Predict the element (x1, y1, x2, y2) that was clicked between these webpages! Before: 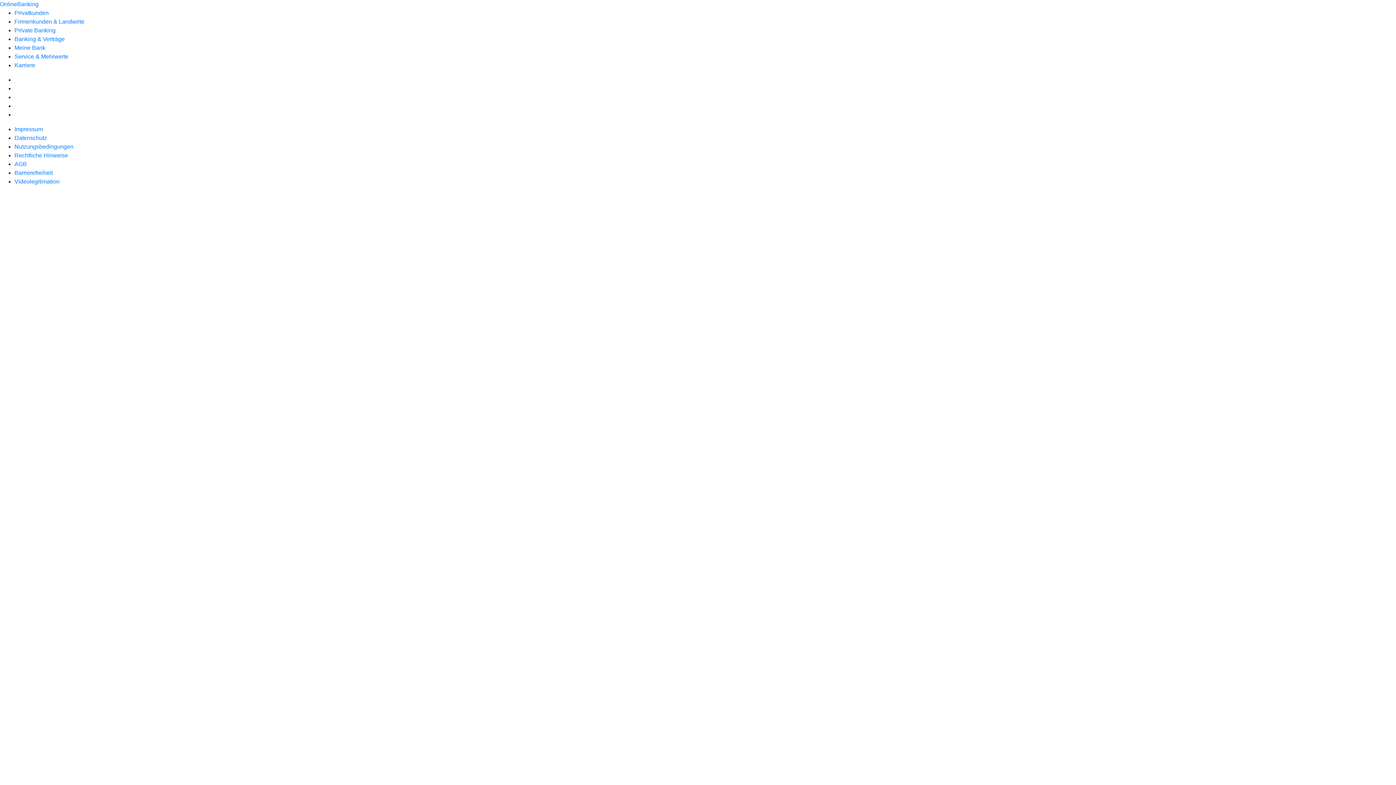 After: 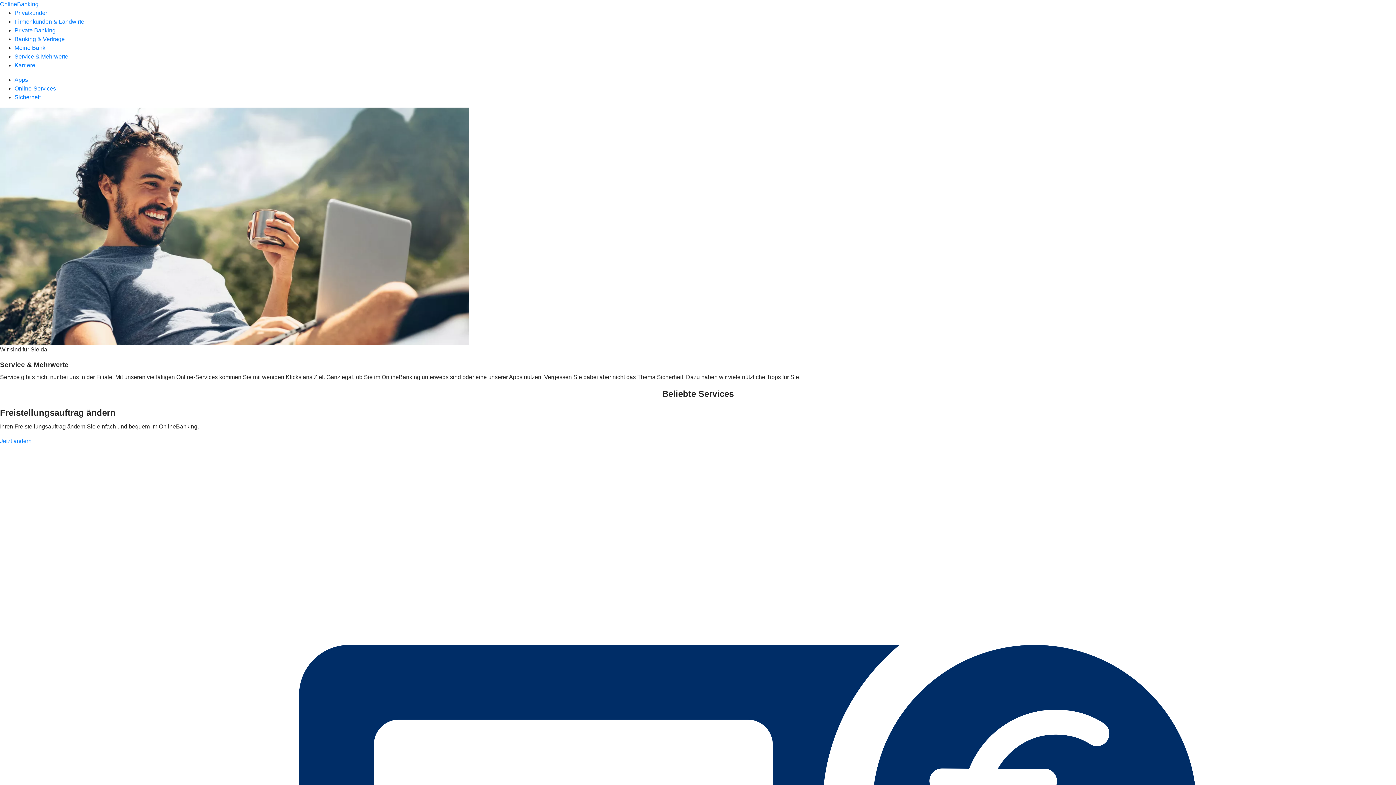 Action: bbox: (14, 53, 68, 59) label: Service & Mehrwerte